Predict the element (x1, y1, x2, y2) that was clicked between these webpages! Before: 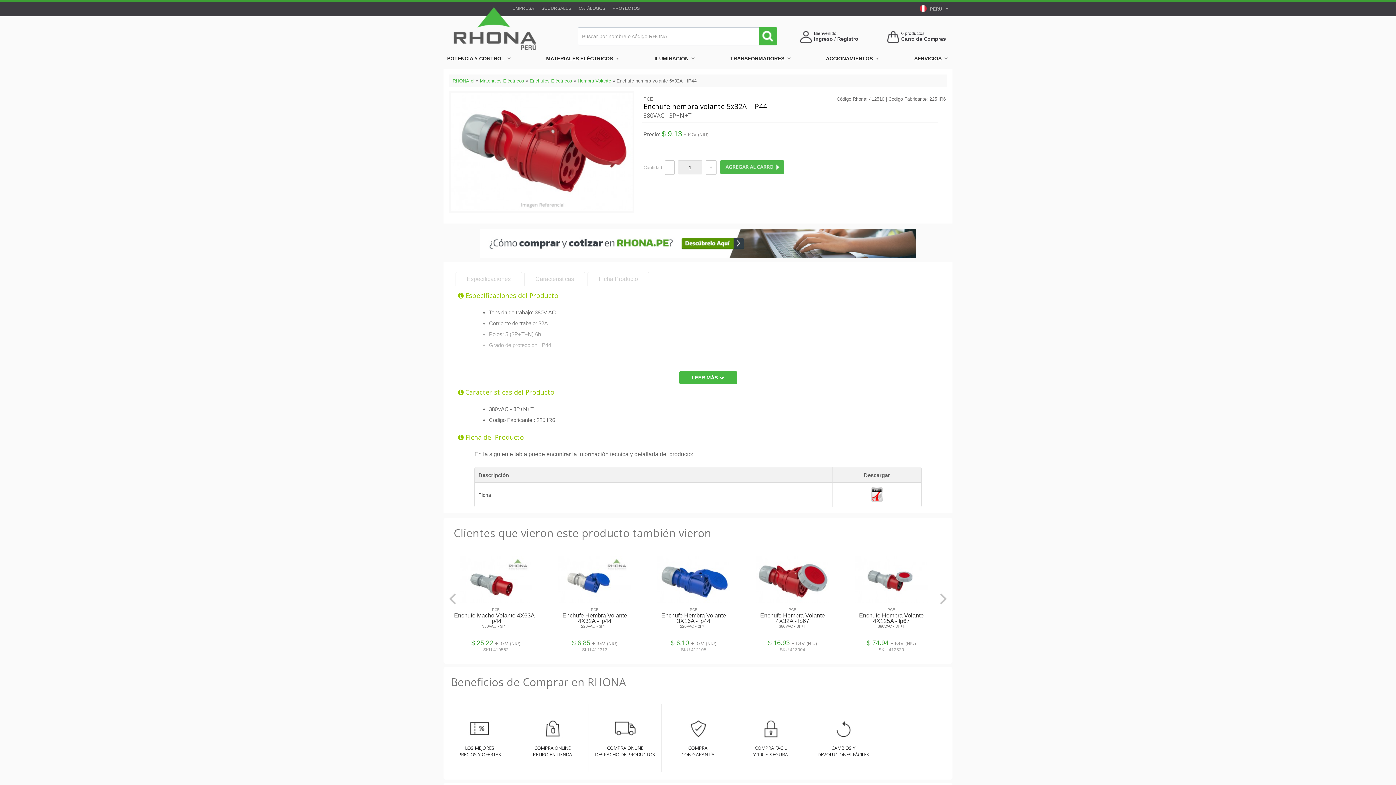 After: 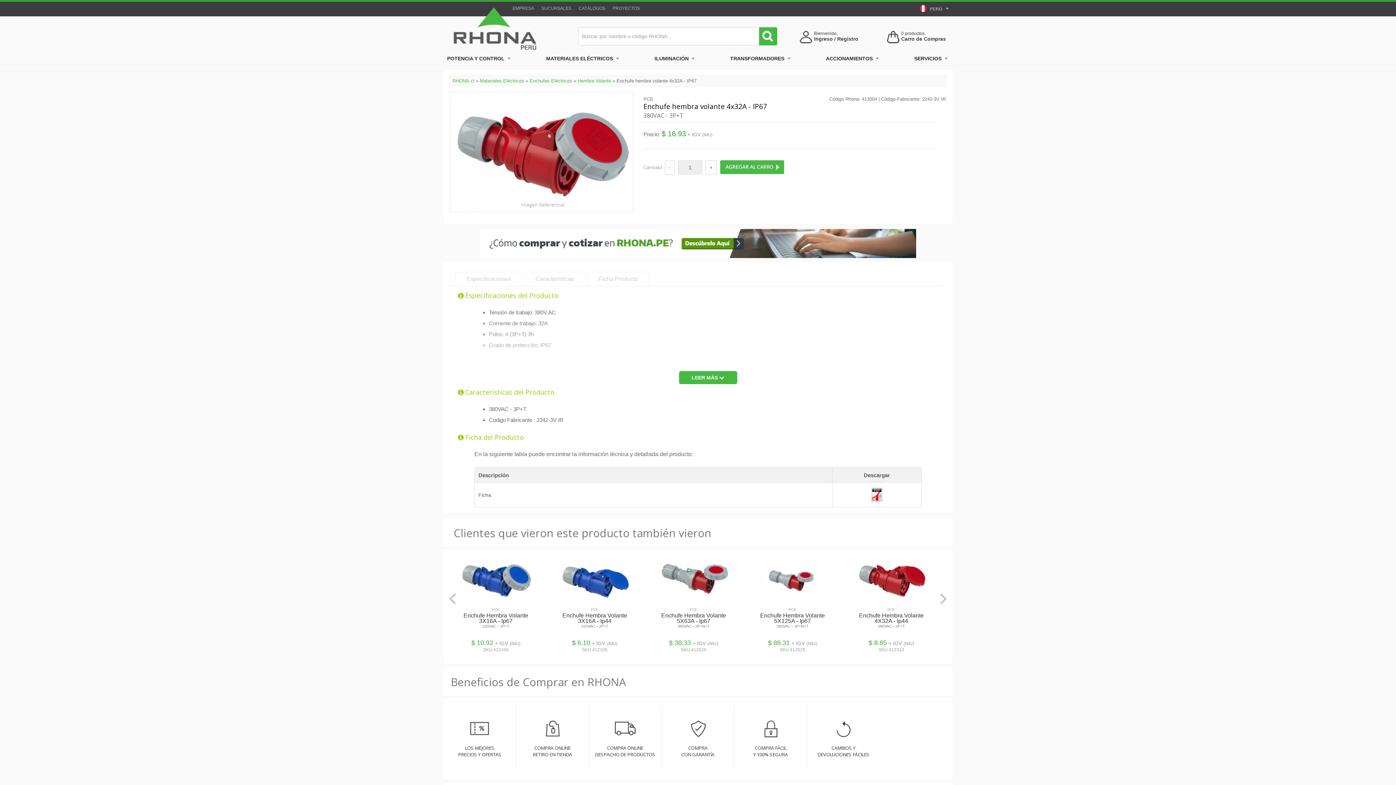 Action: label: PCE
Enchufe Hembra Volante 4X32A - Ip67
380VAC - 3P+T
$ 16.93 + IGV (NIU)
SKU 413004 bbox: (750, 550, 834, 660)